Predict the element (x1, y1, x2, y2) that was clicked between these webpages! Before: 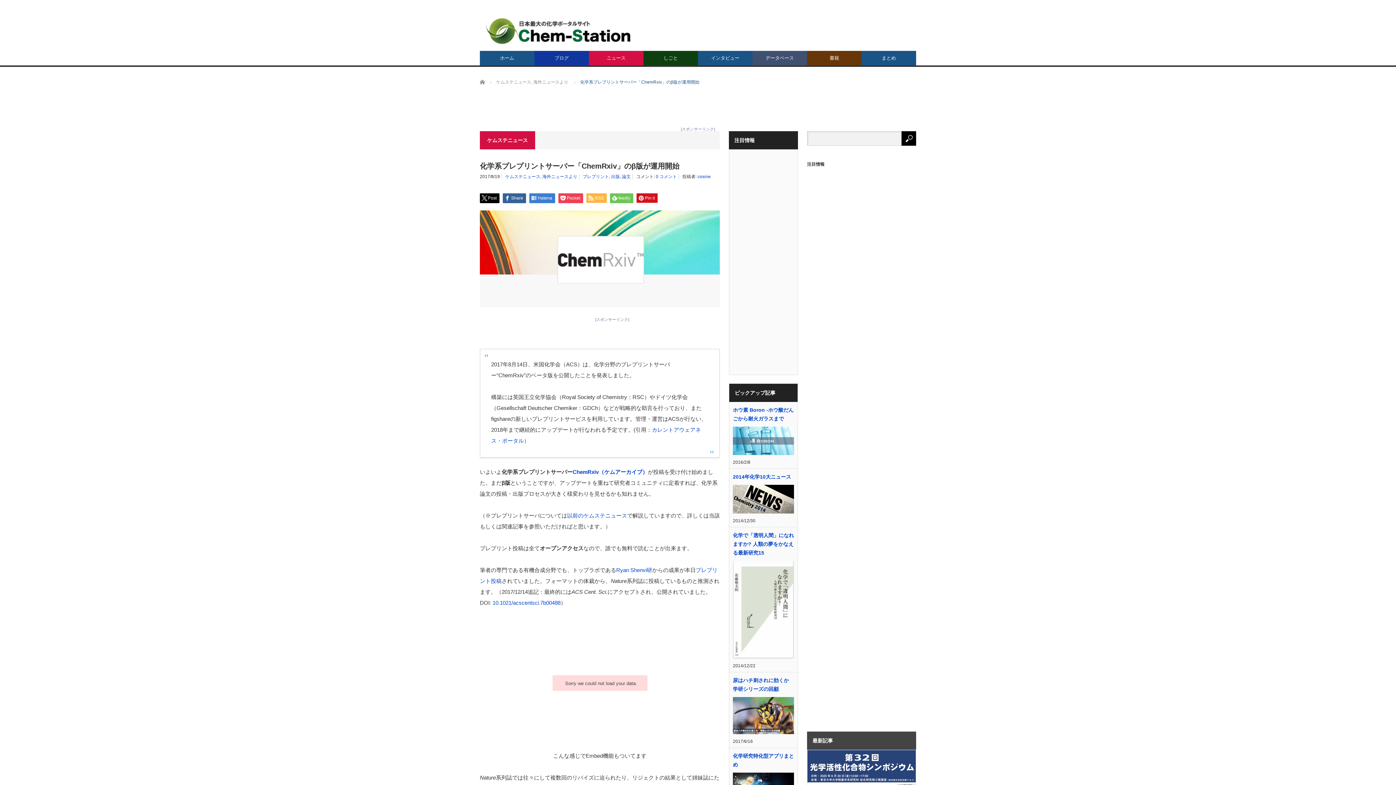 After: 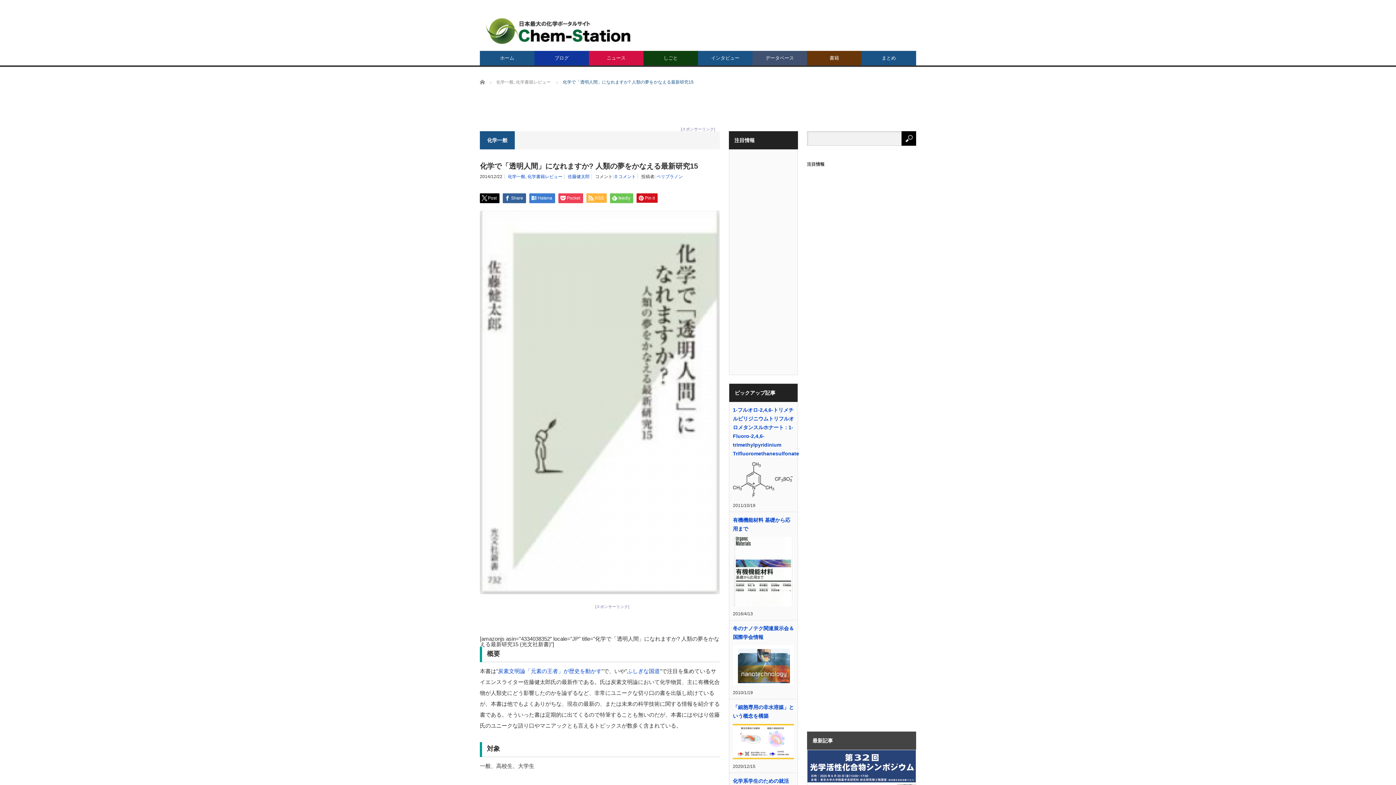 Action: bbox: (733, 561, 794, 658)